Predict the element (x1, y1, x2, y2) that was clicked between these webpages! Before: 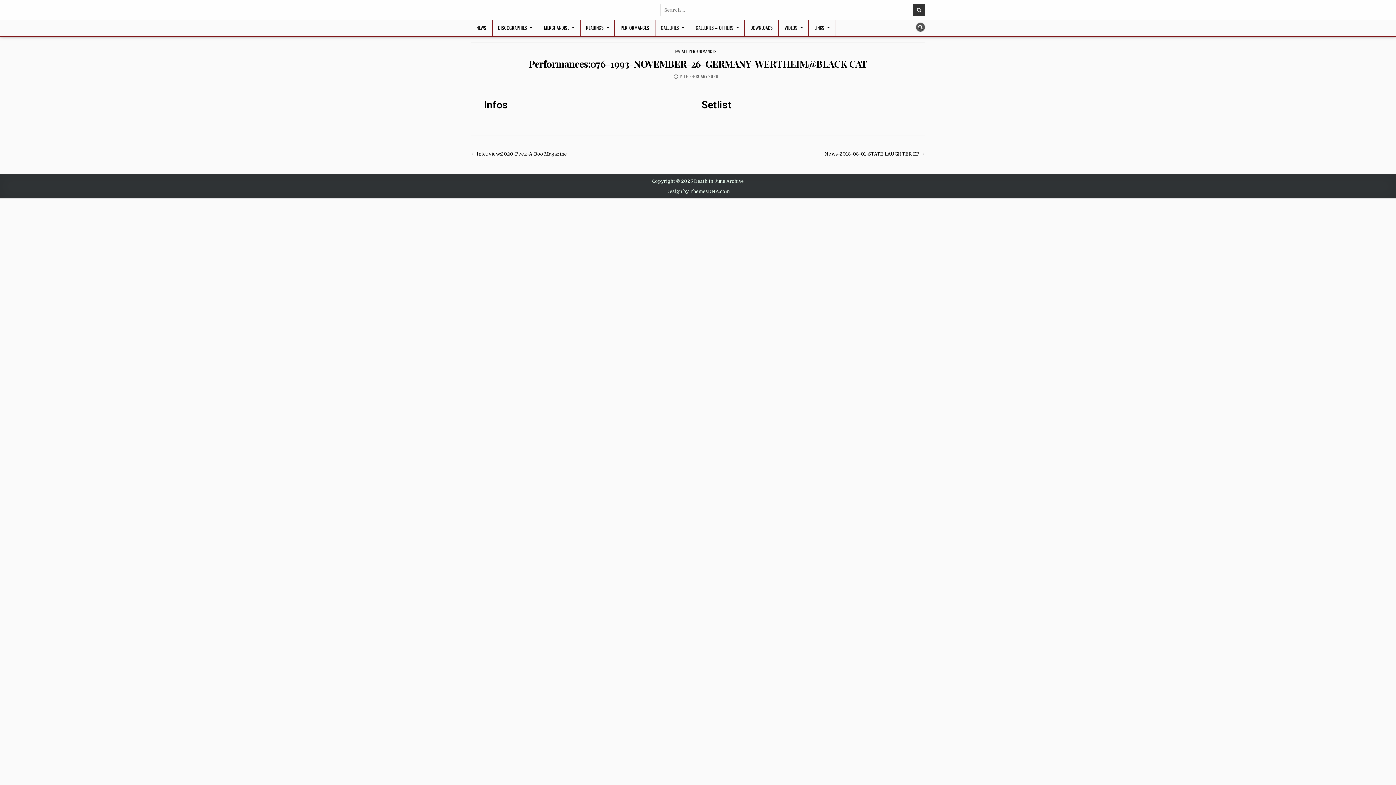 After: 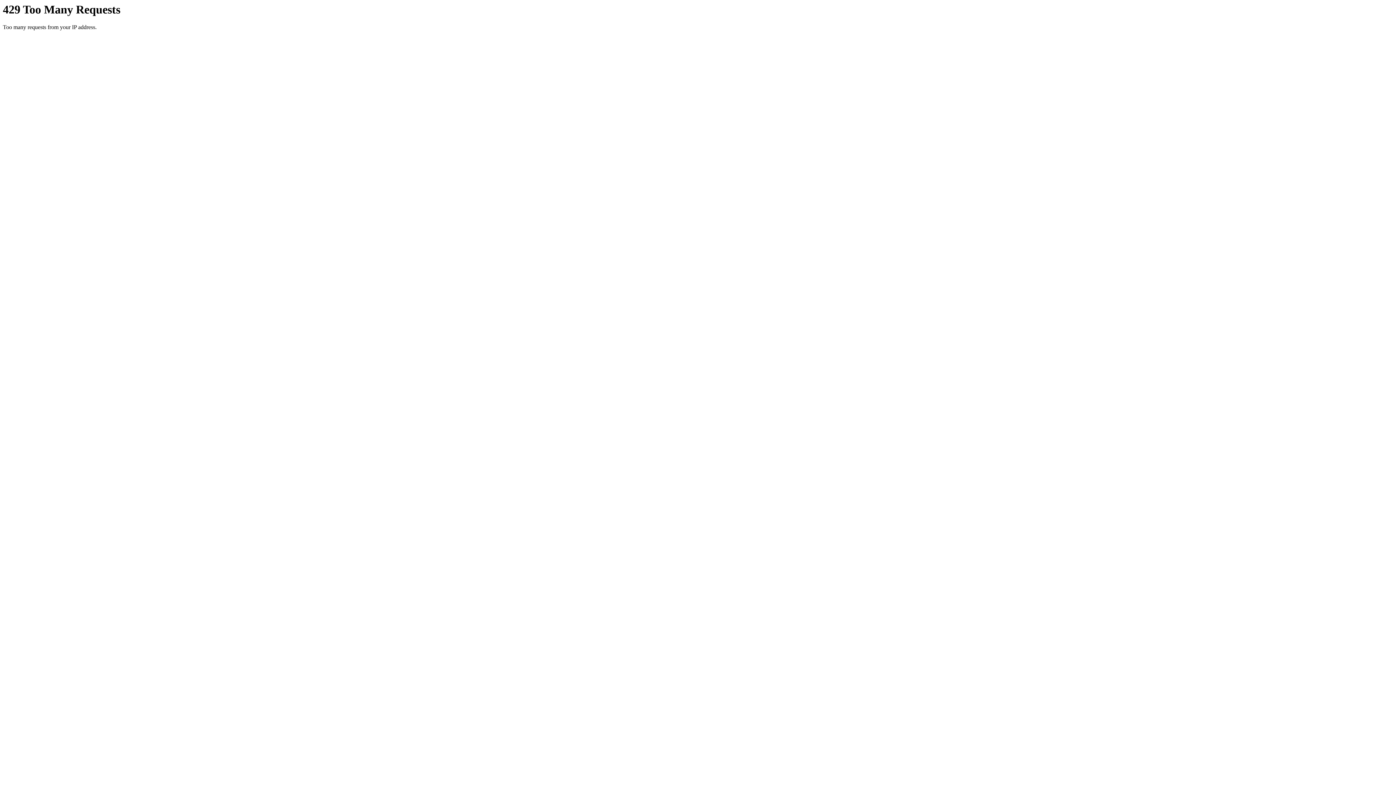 Action: label: VIDEOS bbox: (778, 20, 808, 35)